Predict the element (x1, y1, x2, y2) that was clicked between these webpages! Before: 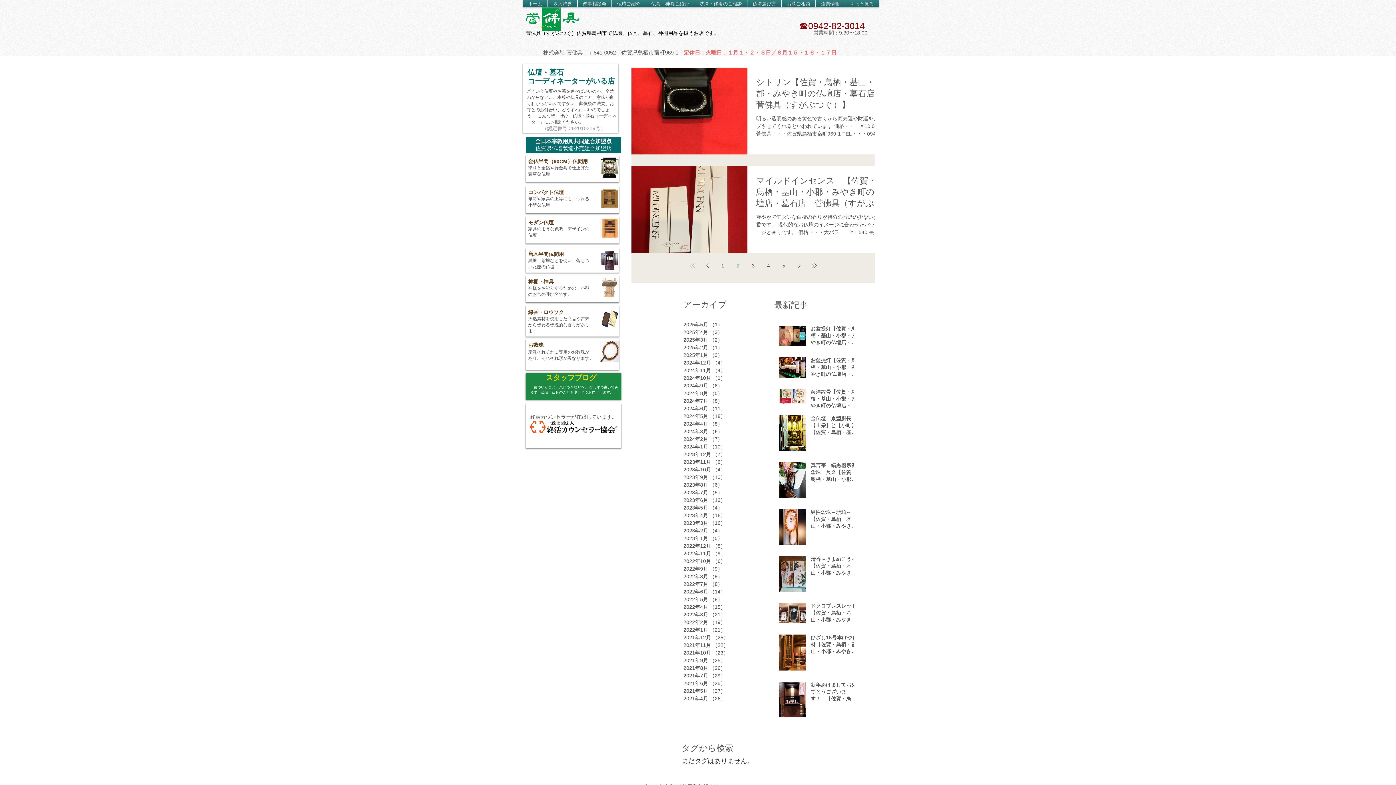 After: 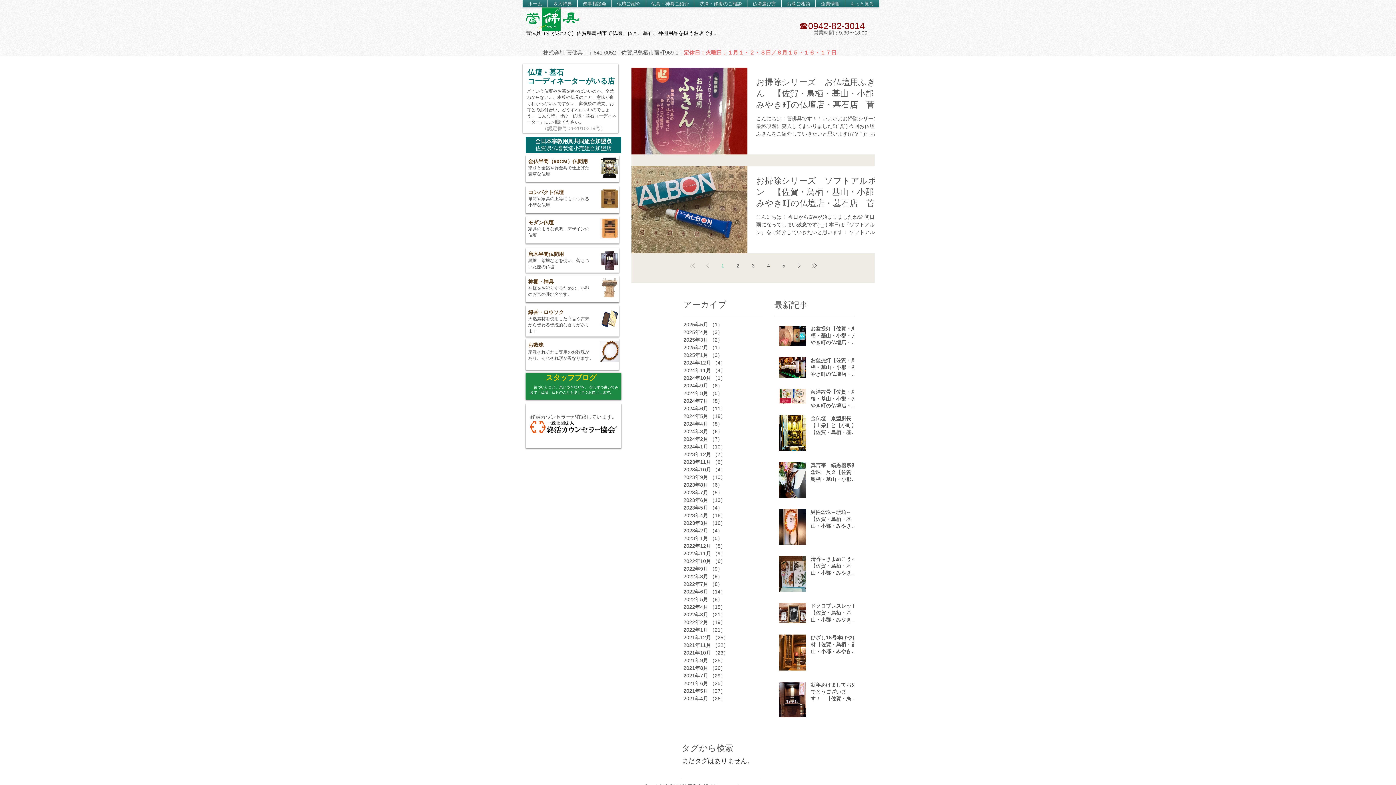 Action: bbox: (683, 511, 760, 519) label: 2023年4月 （16）
16件の記事